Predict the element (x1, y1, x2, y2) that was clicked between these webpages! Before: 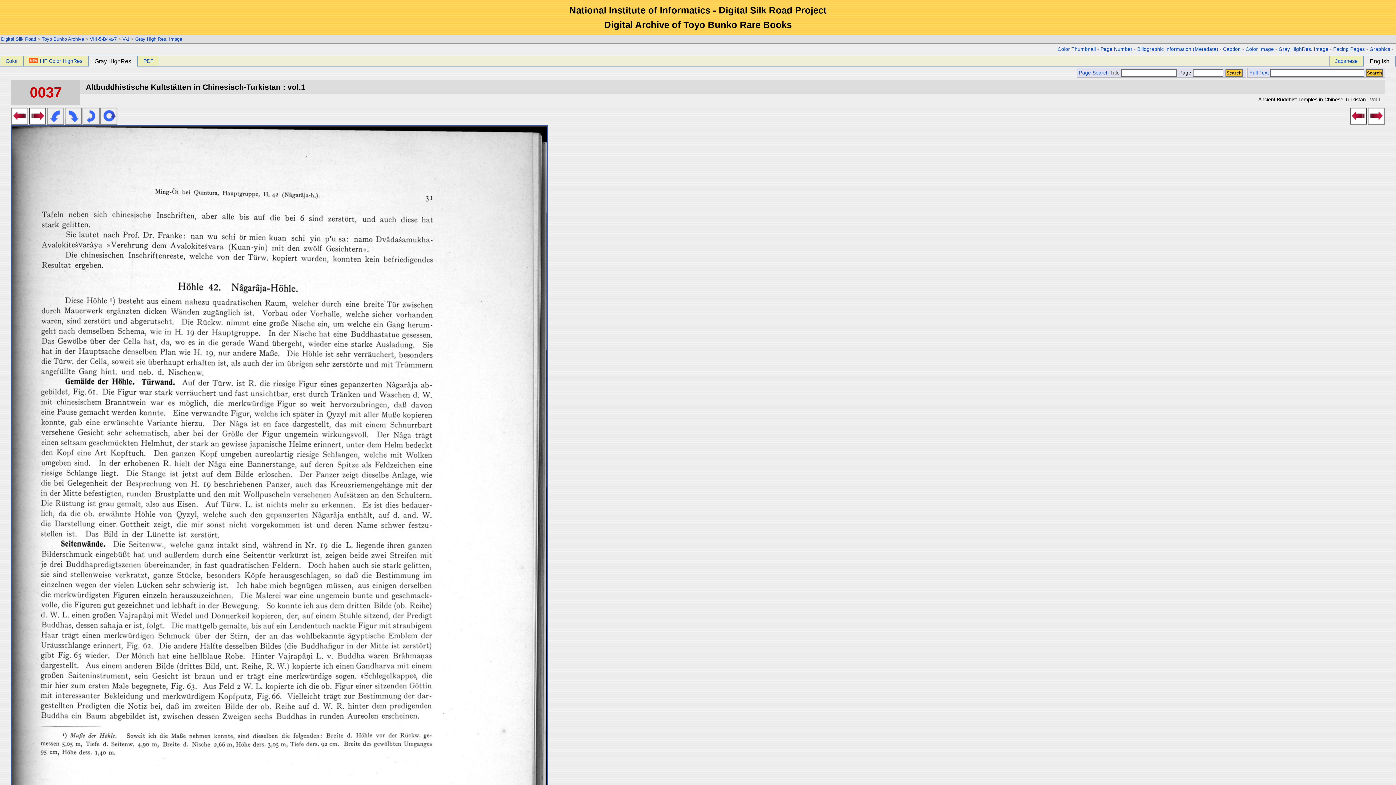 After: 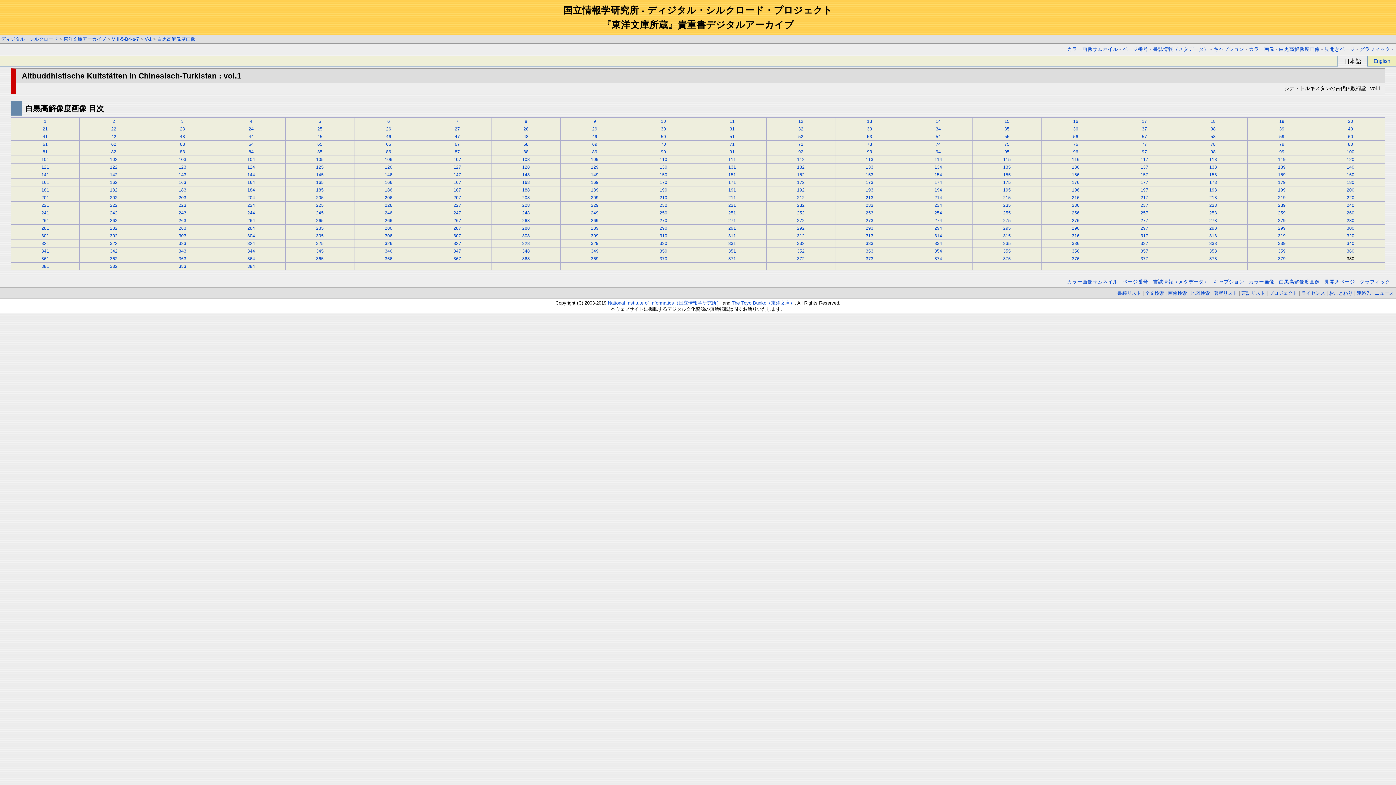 Action: bbox: (135, 36, 182, 41) label: Gray High Res. Image